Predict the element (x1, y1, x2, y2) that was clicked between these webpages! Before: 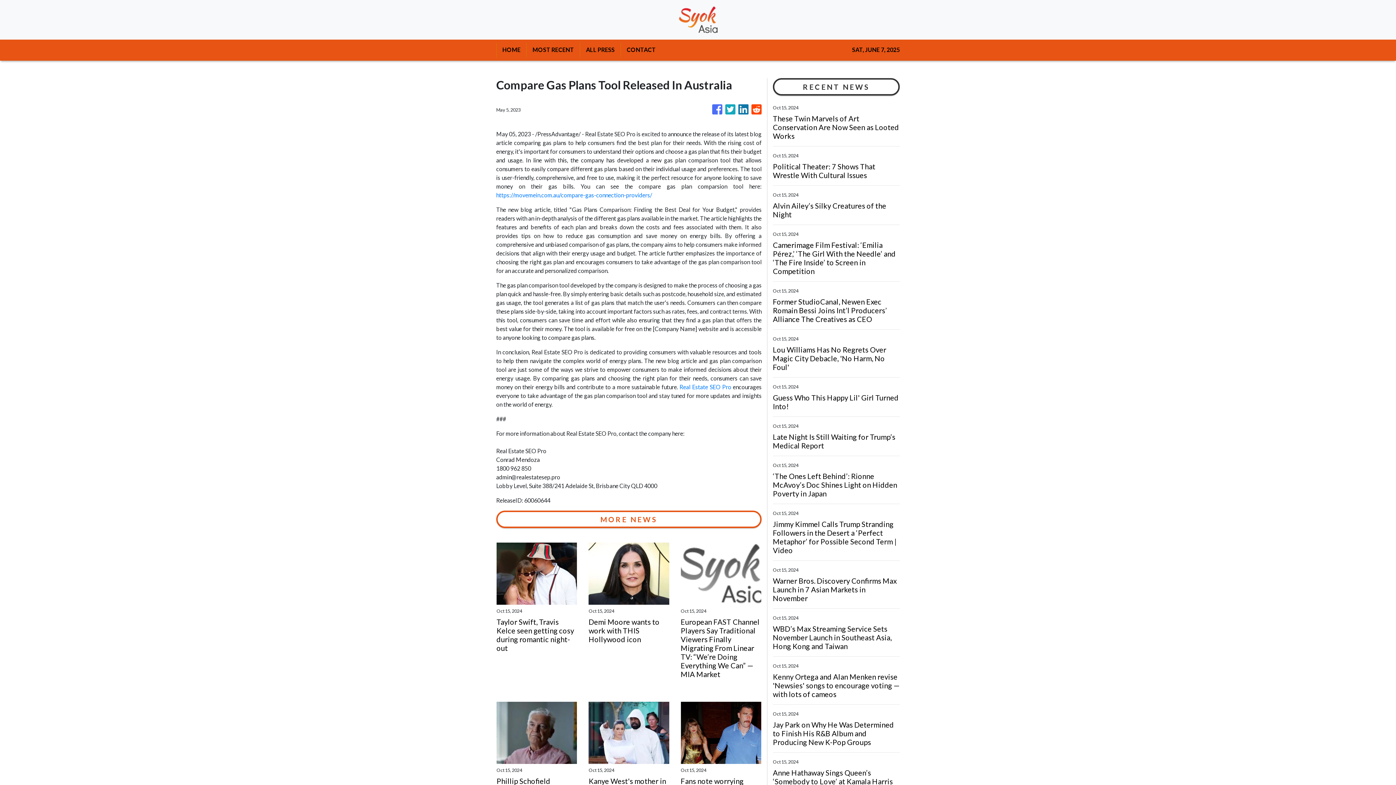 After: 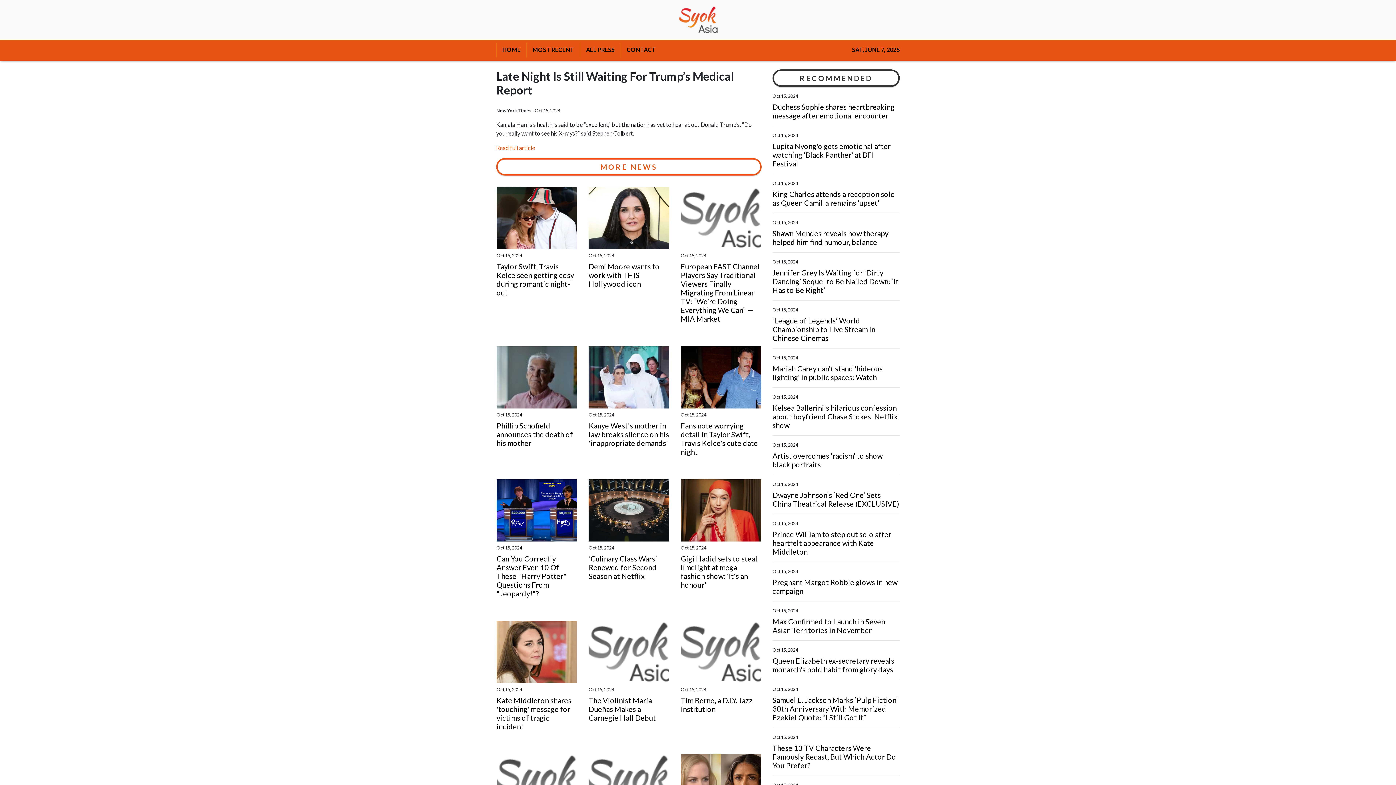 Action: label: Late Night Is Still Waiting for Trump’s Medical Report bbox: (773, 432, 900, 450)